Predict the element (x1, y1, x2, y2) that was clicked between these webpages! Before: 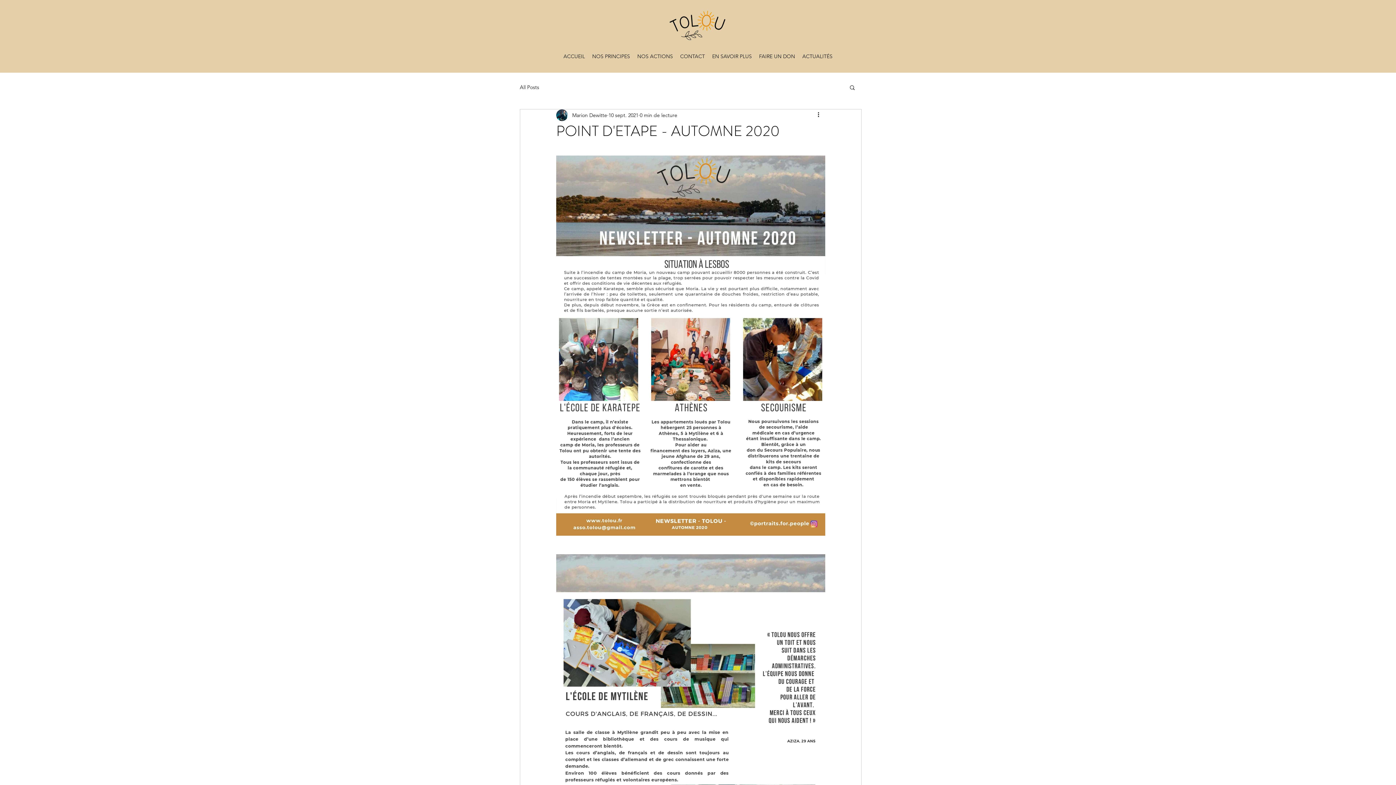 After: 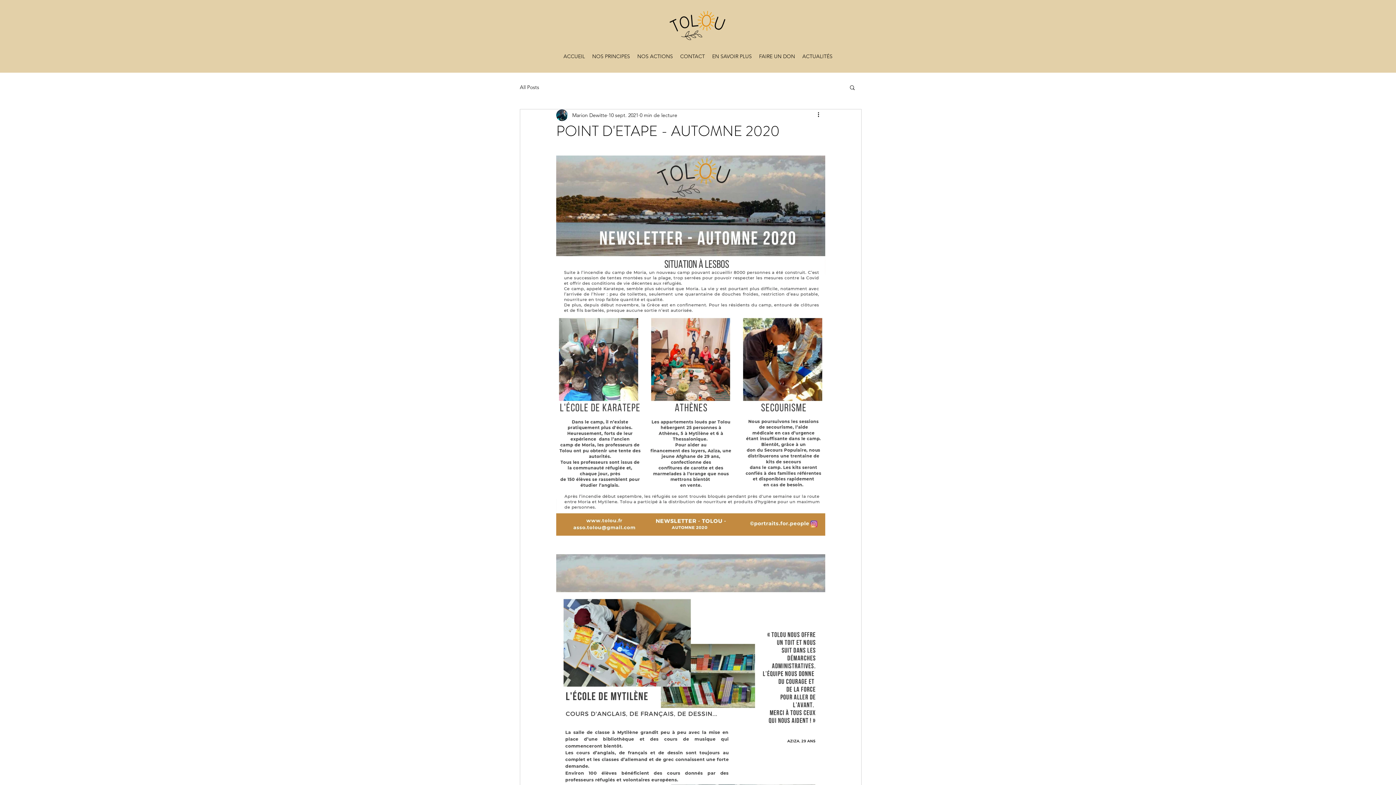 Action: bbox: (849, 84, 856, 90) label: Rechercher